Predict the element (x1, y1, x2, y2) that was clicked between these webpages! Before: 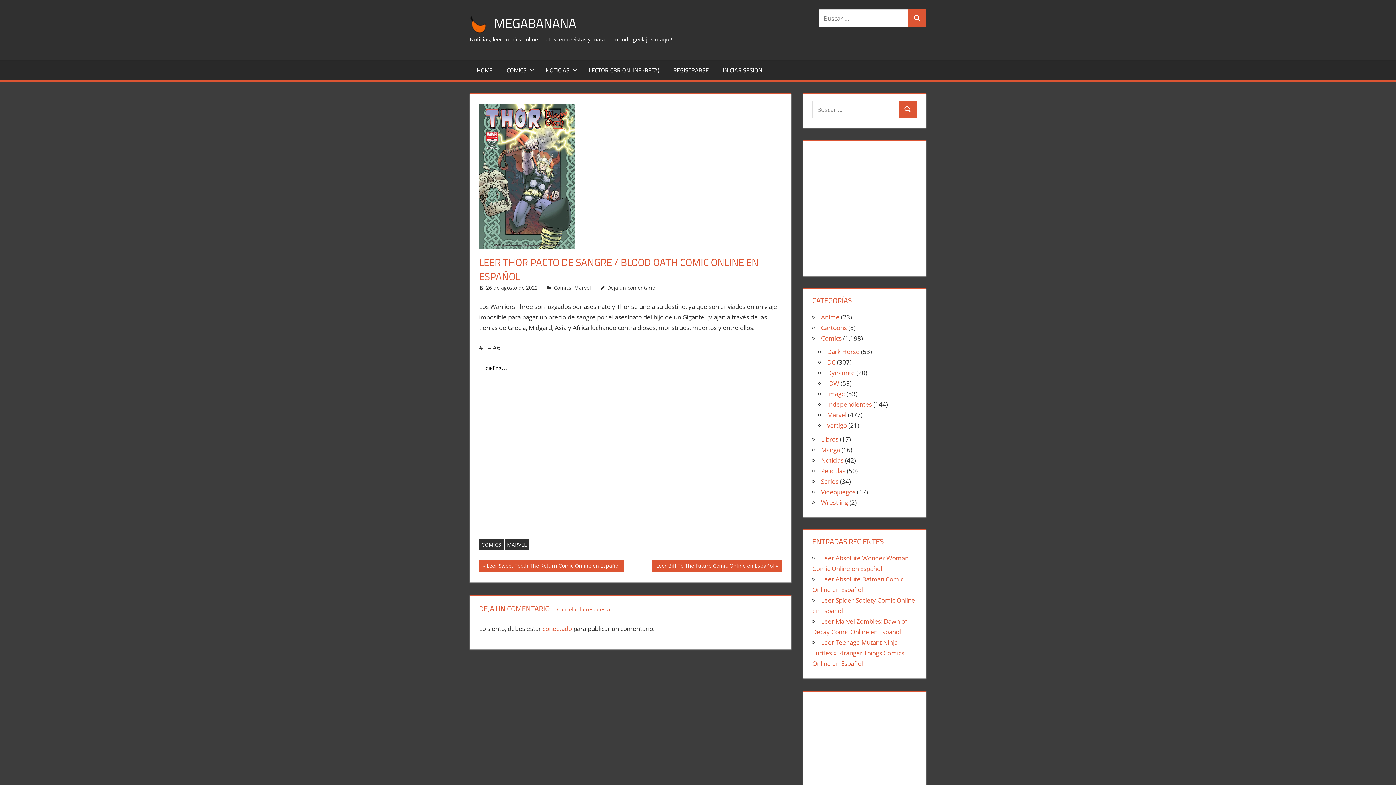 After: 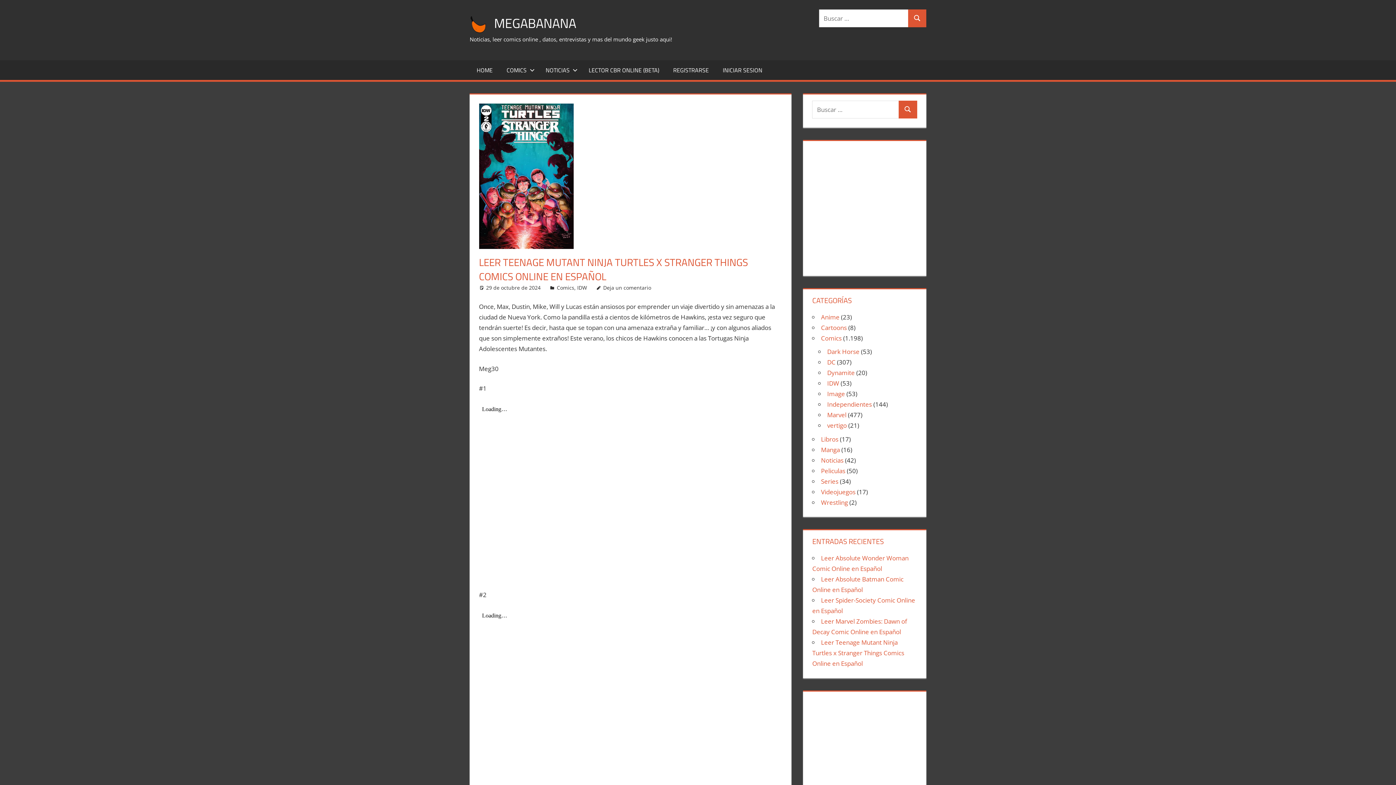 Action: label: Leer Teenage Mutant Ninja Turtles x Stranger Things Comics Online en Español bbox: (812, 638, 904, 668)